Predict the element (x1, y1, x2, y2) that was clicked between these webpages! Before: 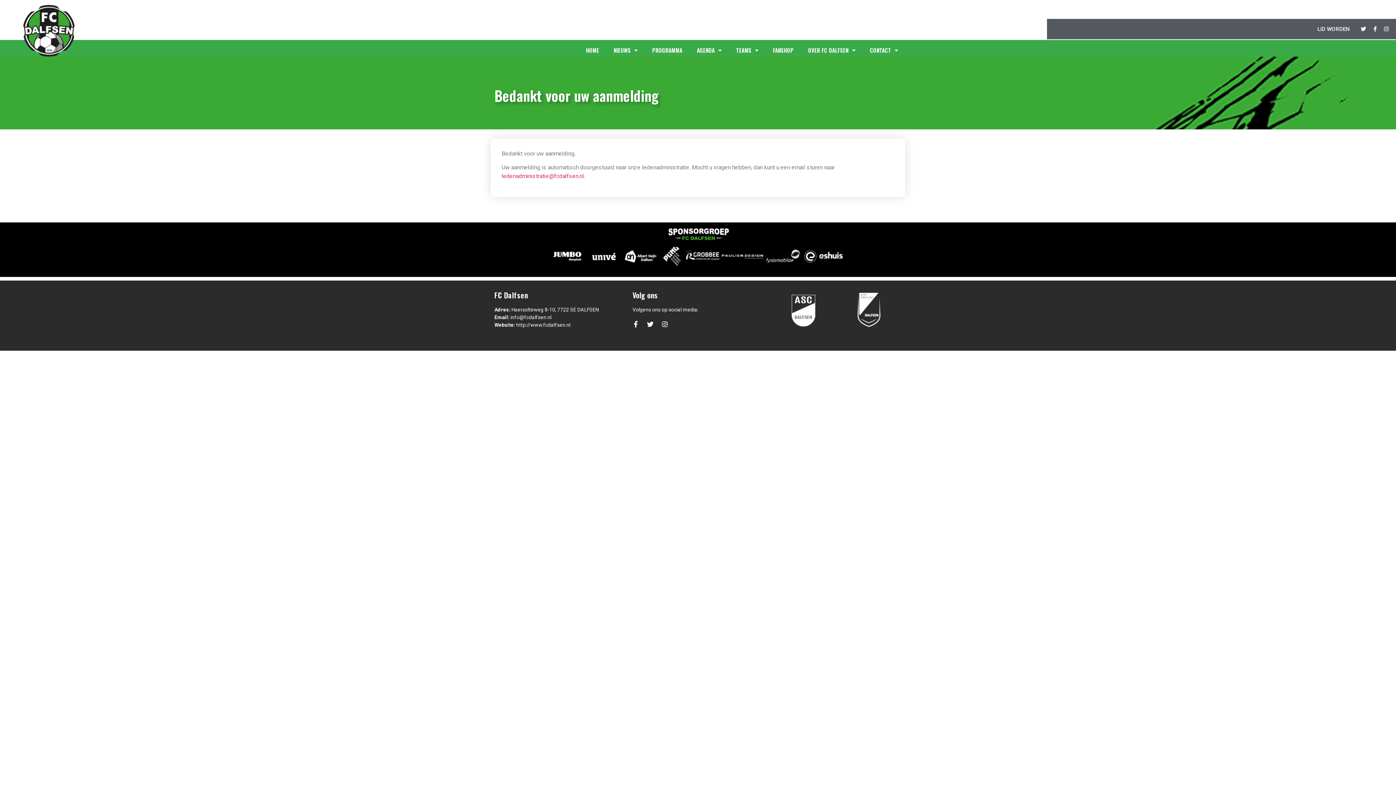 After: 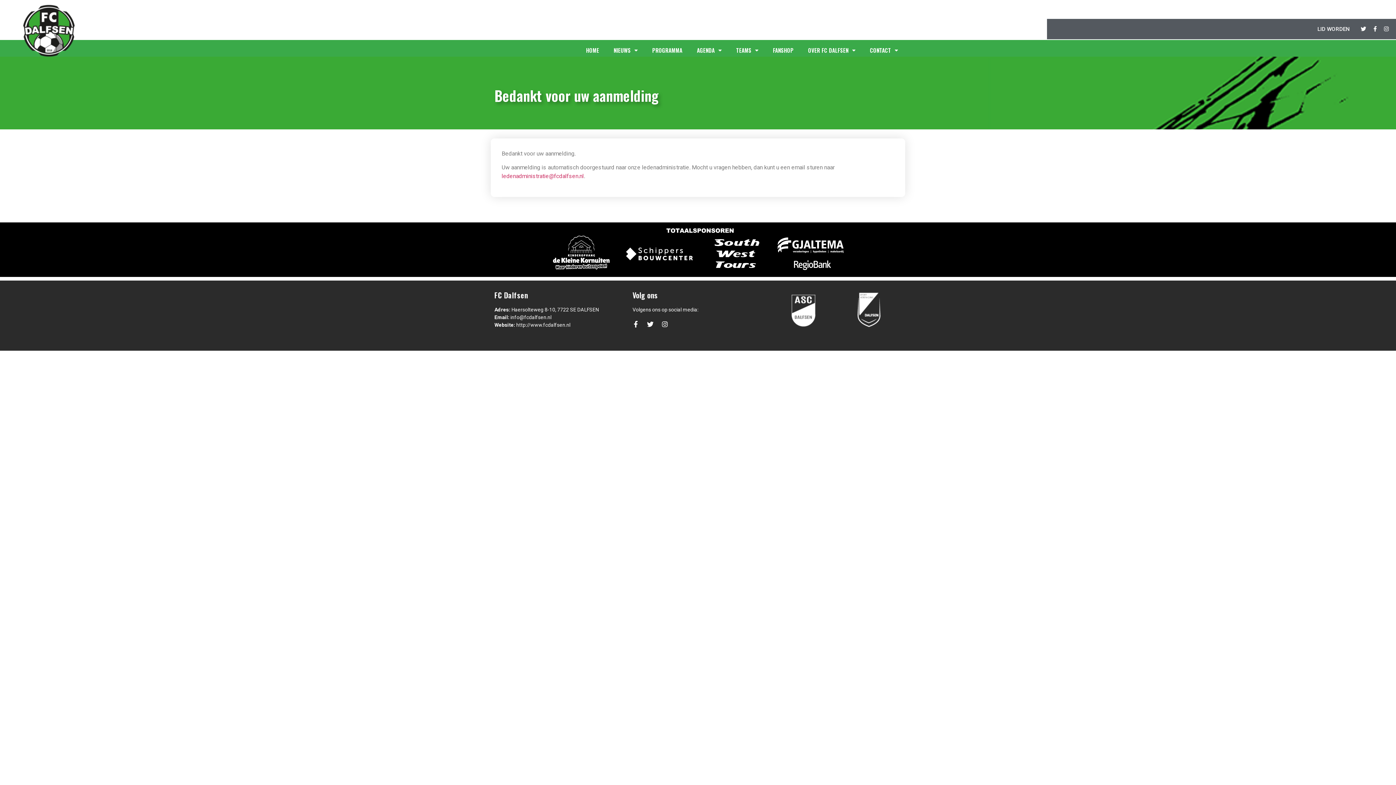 Action: bbox: (790, 291, 816, 327)